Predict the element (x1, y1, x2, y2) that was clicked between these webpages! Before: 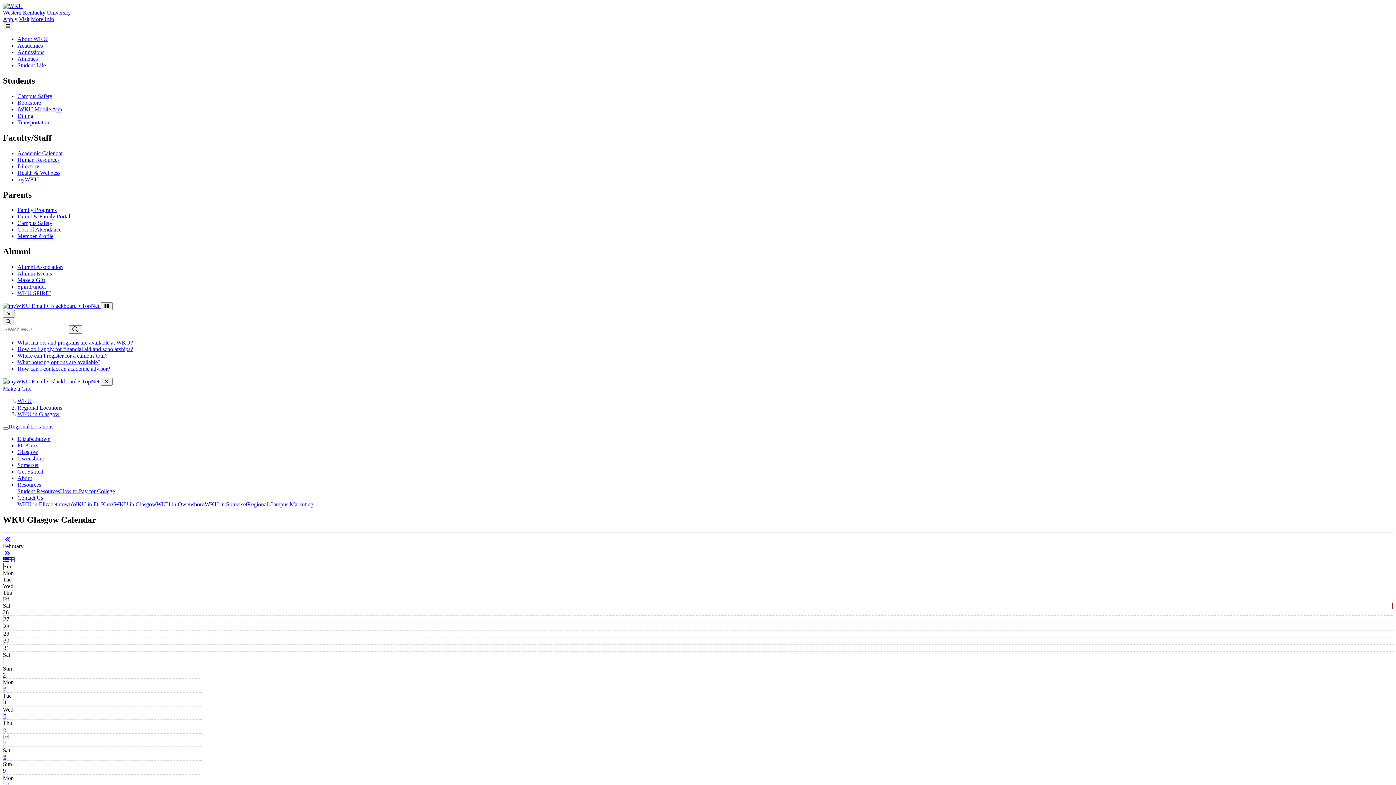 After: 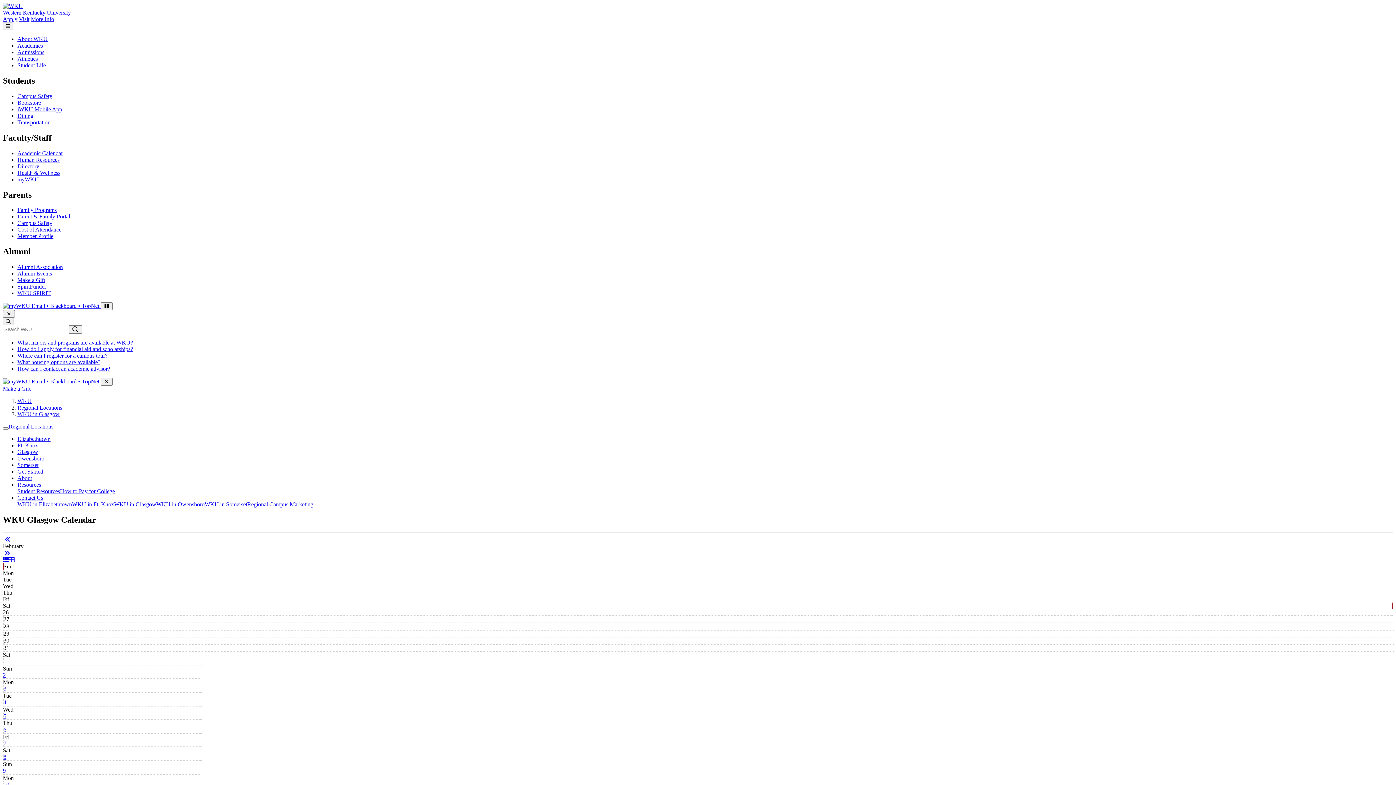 Action: label: 8 bbox: (3, 754, 6, 760)